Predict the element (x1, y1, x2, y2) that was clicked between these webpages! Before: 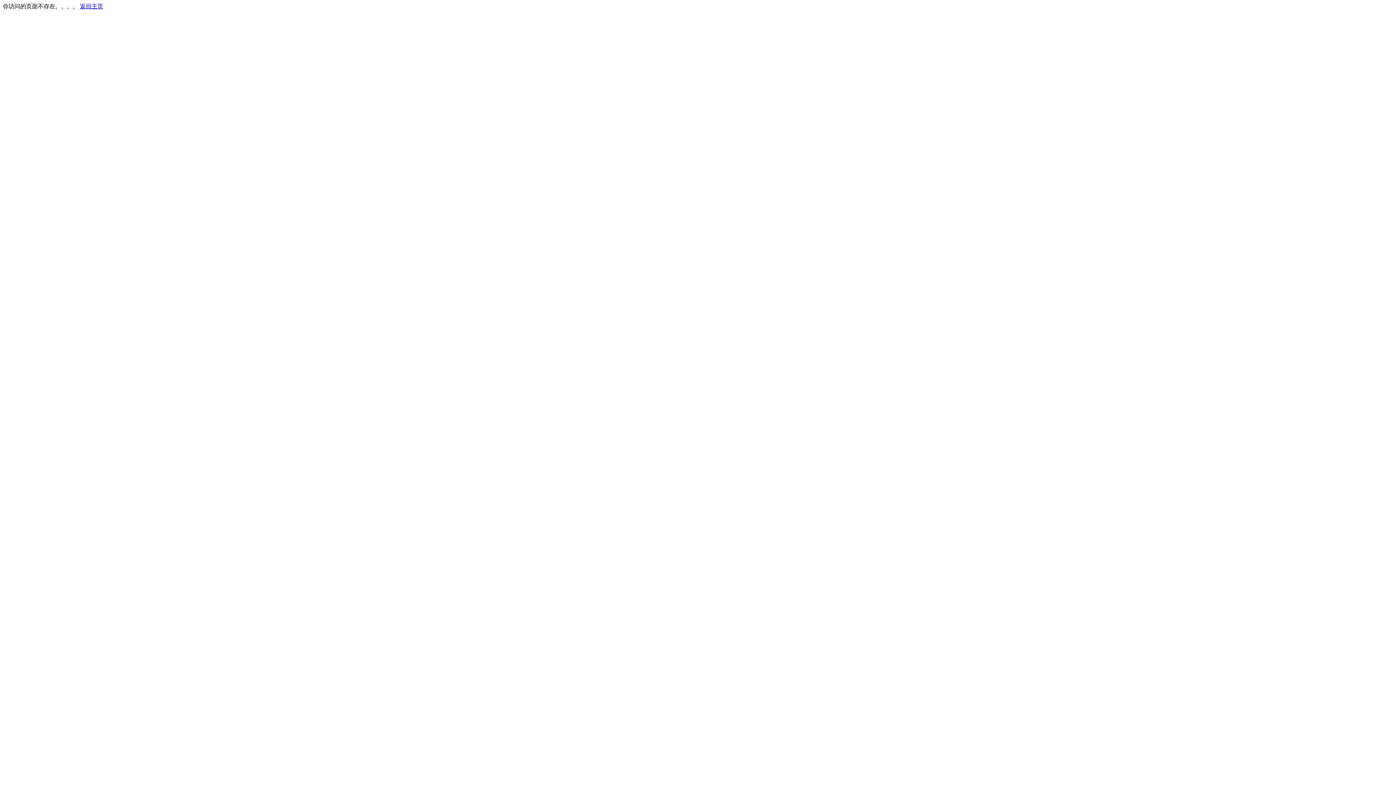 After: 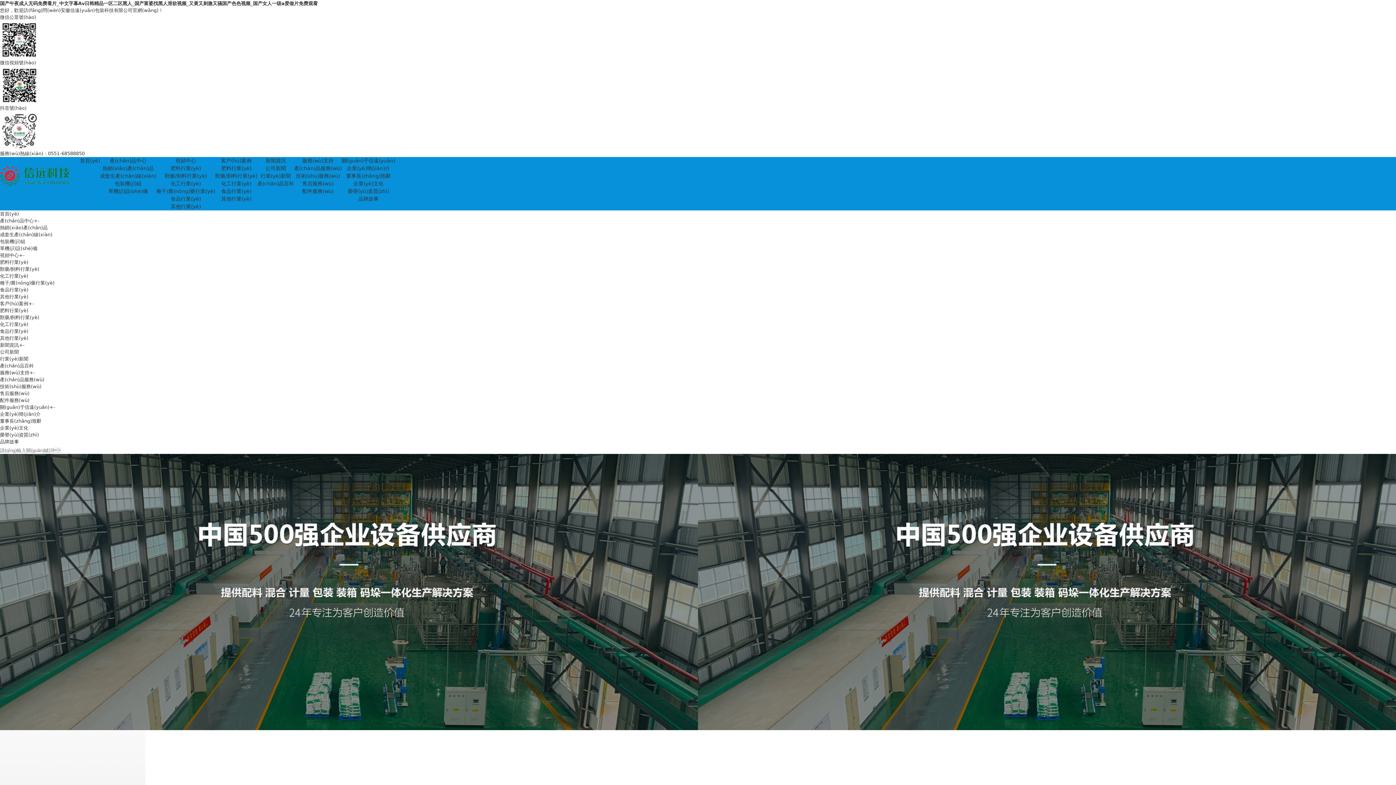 Action: bbox: (80, 3, 103, 9) label: 返回主页